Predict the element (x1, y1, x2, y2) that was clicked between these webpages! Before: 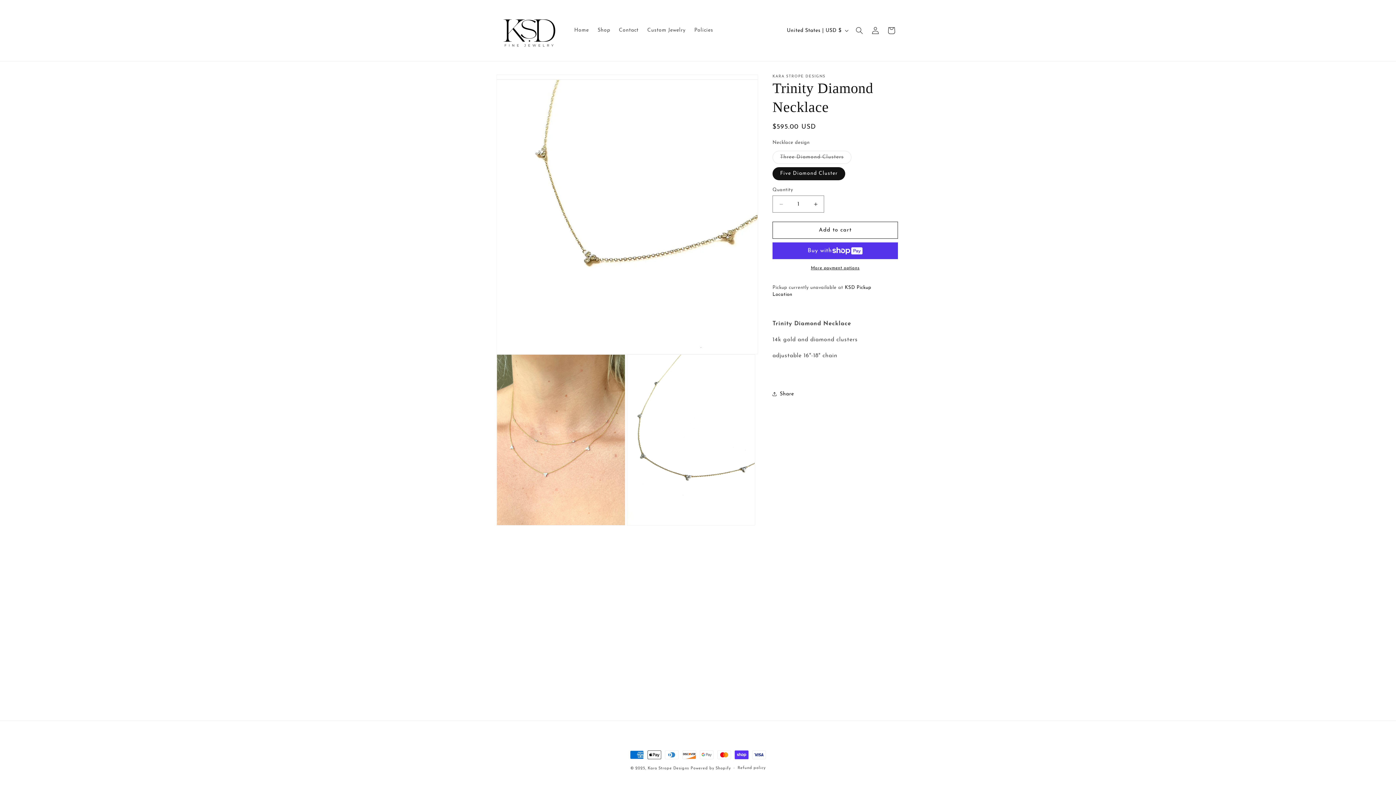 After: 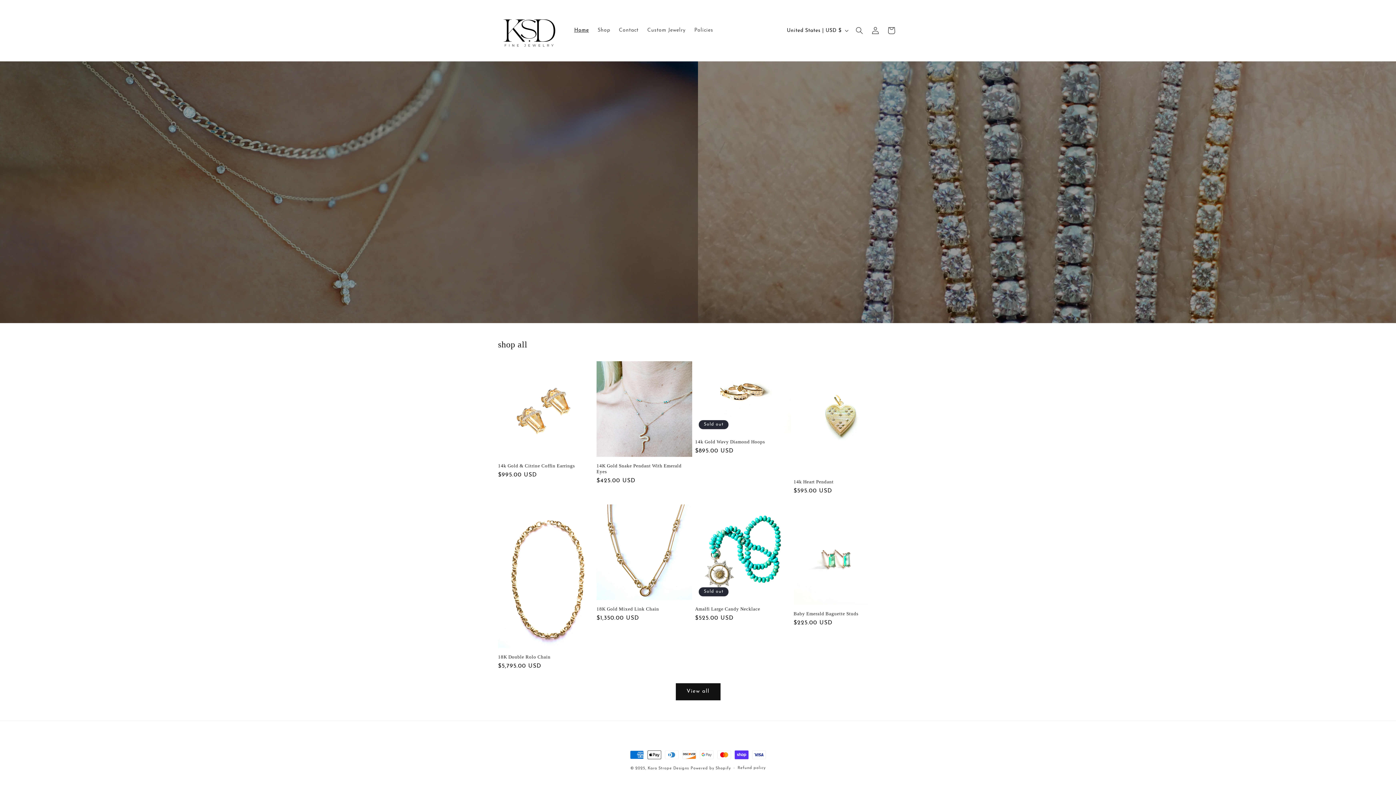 Action: bbox: (570, 22, 593, 38) label: Home